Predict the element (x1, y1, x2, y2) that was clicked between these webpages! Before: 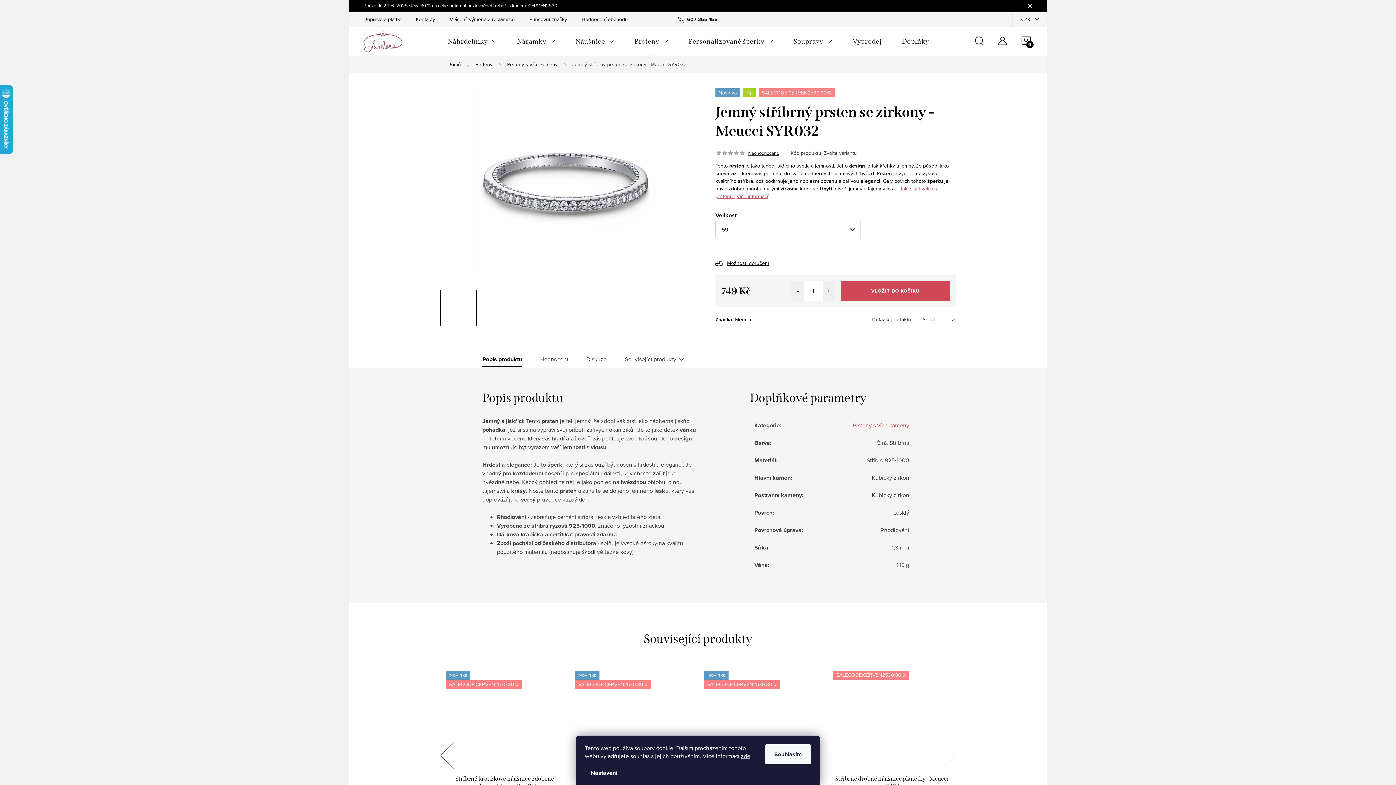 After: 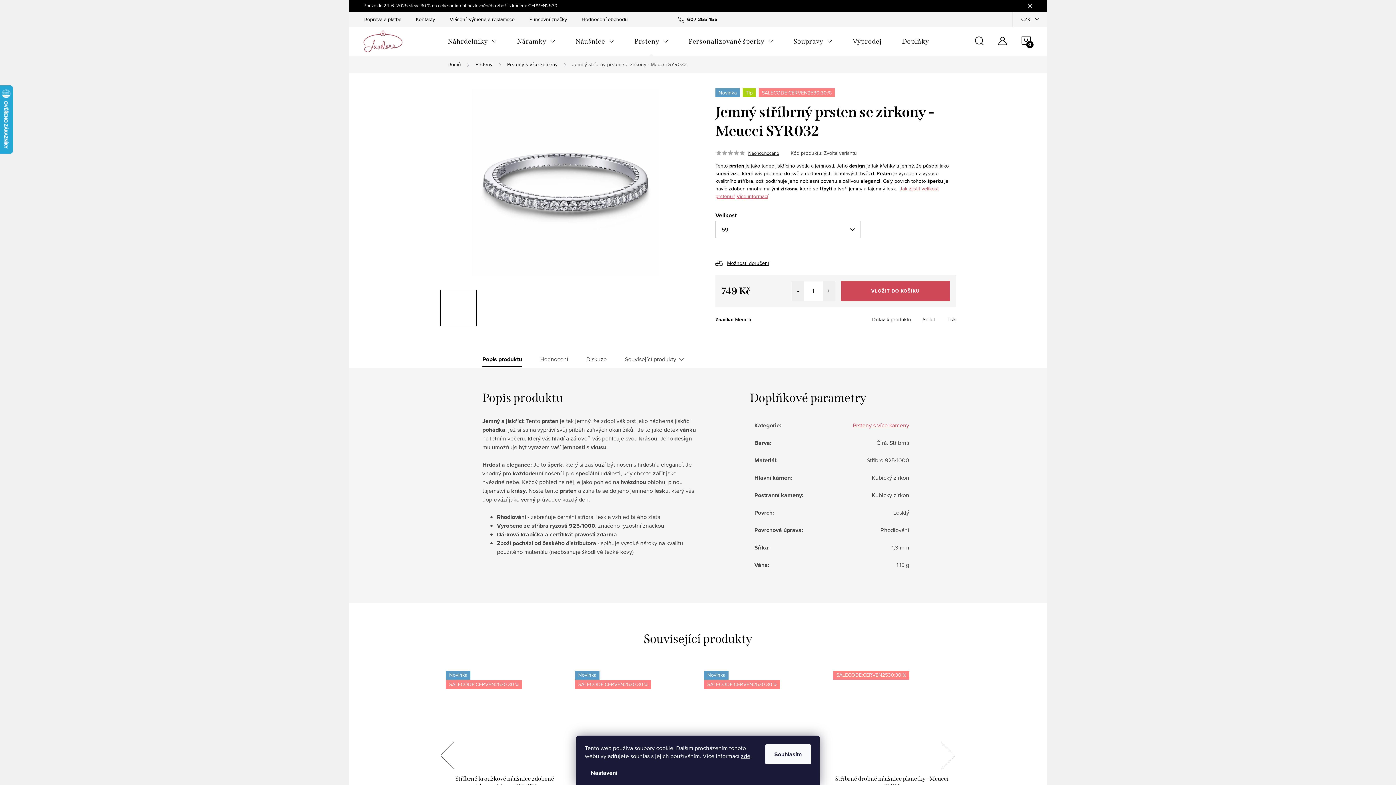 Action: bbox: (716, 151, 720, 155)